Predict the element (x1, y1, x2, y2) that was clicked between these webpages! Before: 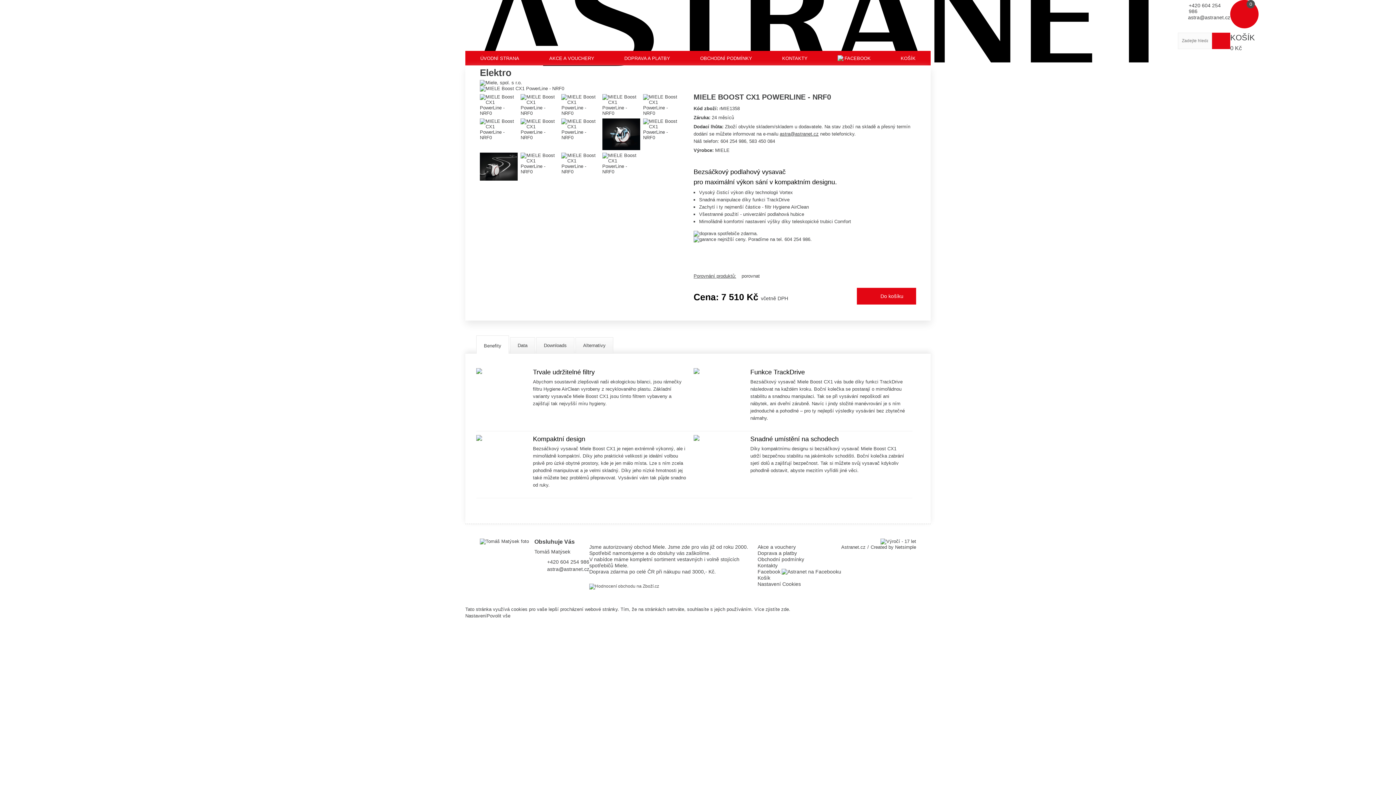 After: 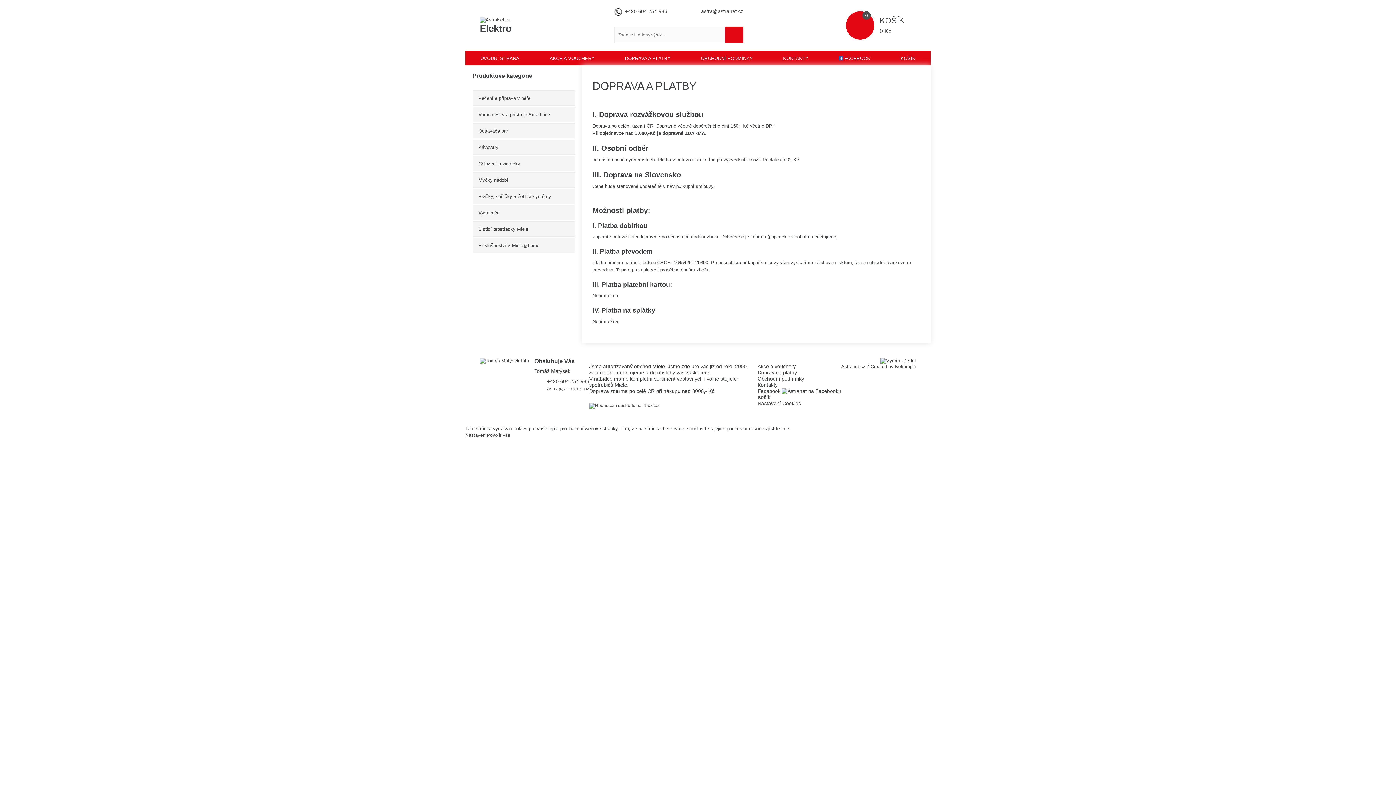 Action: label: DOPRAVA A PLATBY bbox: (622, 50, 672, 65)